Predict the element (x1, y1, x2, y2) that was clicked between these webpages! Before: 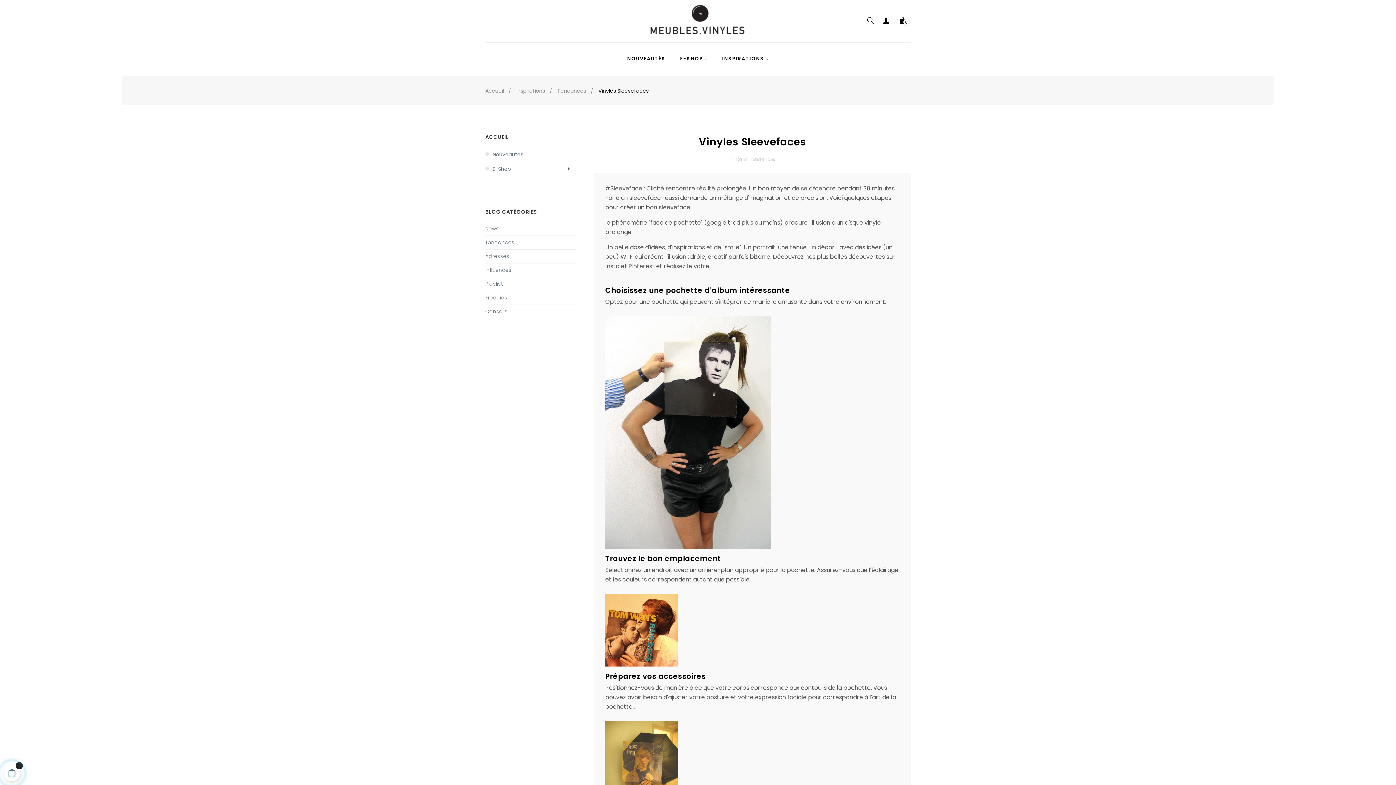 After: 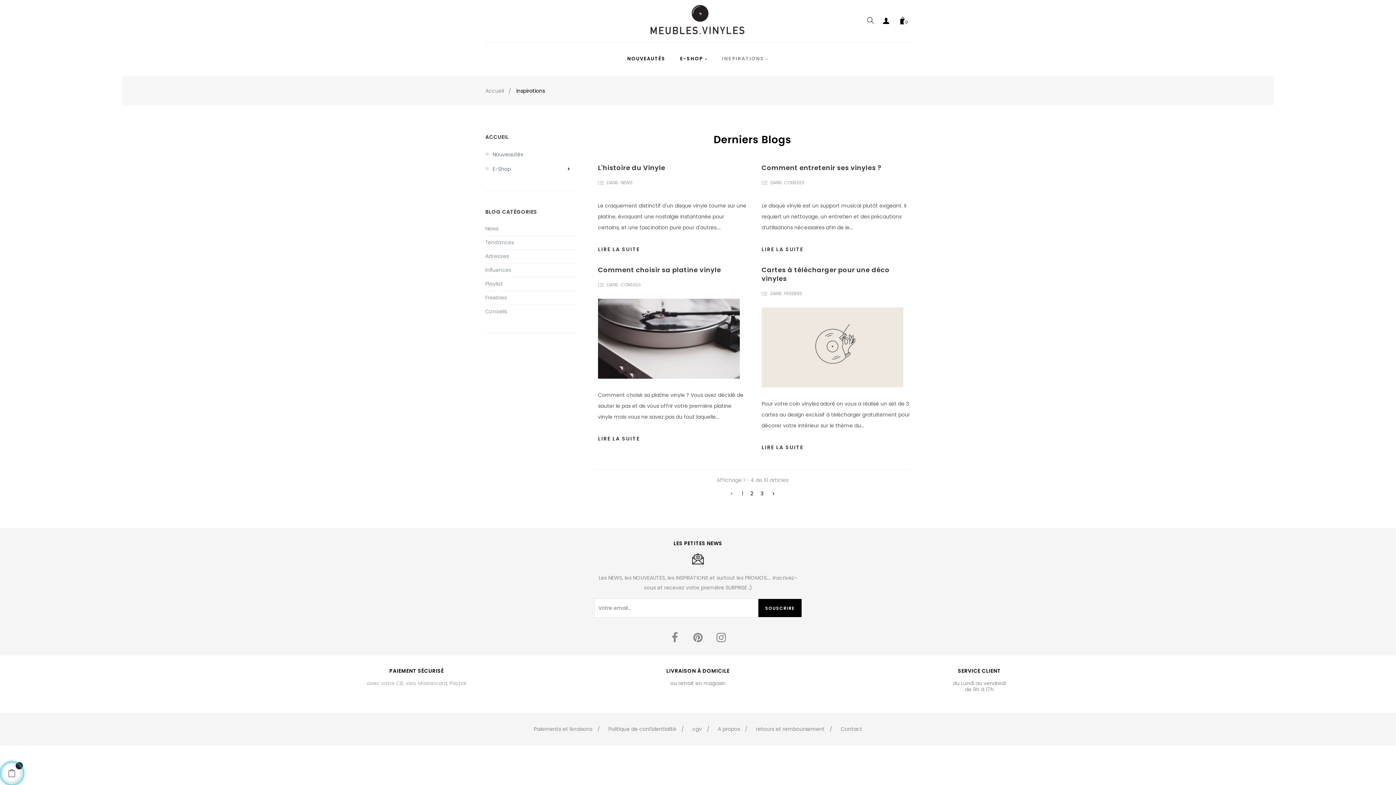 Action: bbox: (715, 42, 776, 75) label: INSPIRATIONS